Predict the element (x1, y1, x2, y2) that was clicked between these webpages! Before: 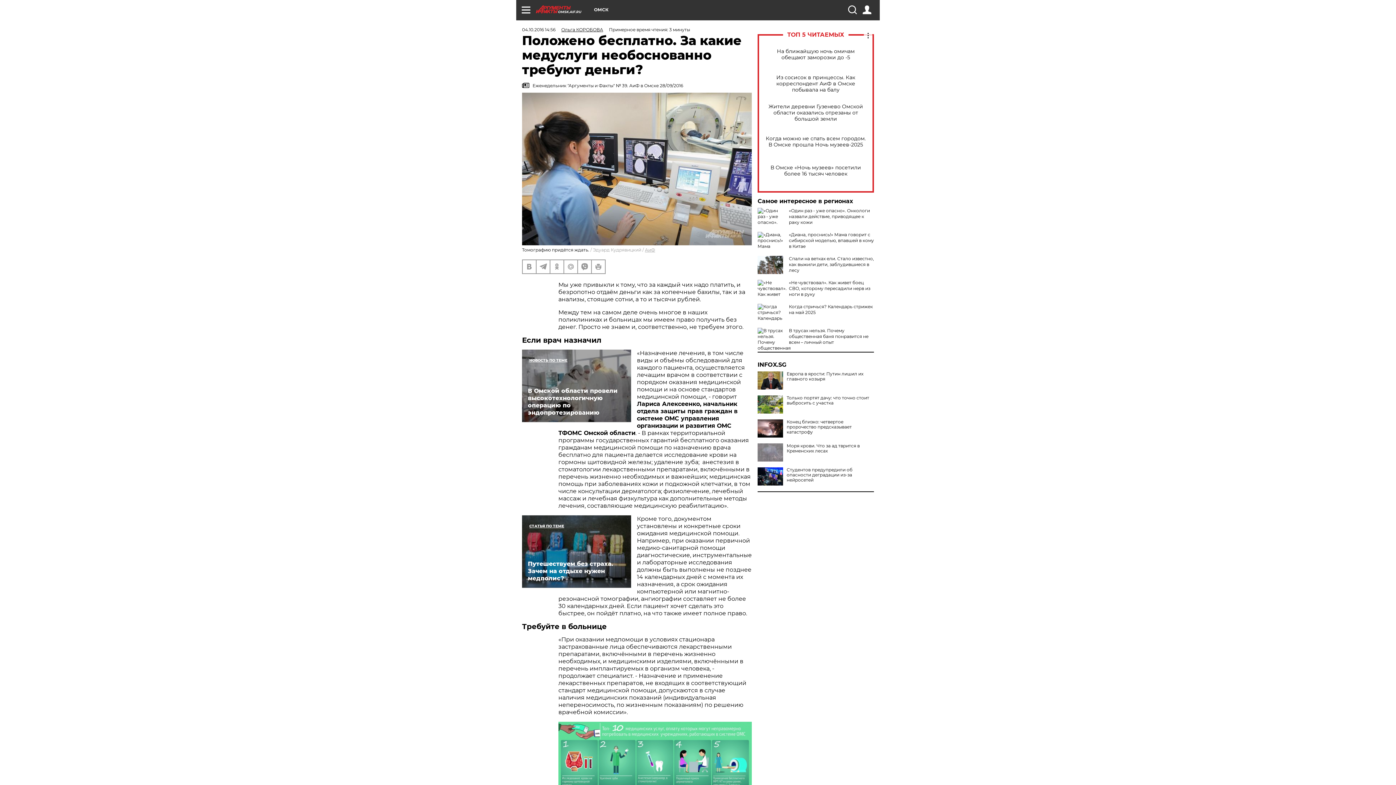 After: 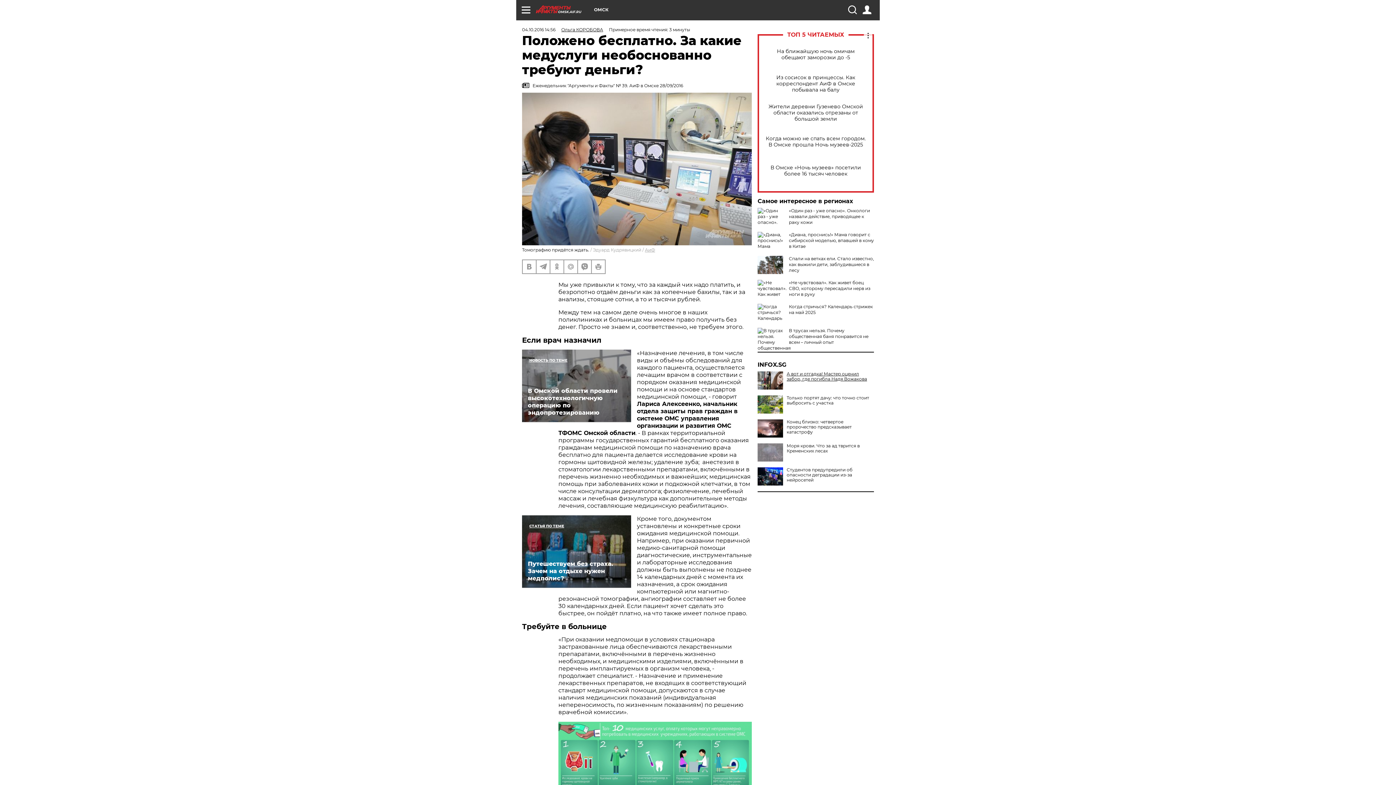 Action: label: Европа в ярости: Путин лишил их главного козыря bbox: (757, 371, 874, 381)